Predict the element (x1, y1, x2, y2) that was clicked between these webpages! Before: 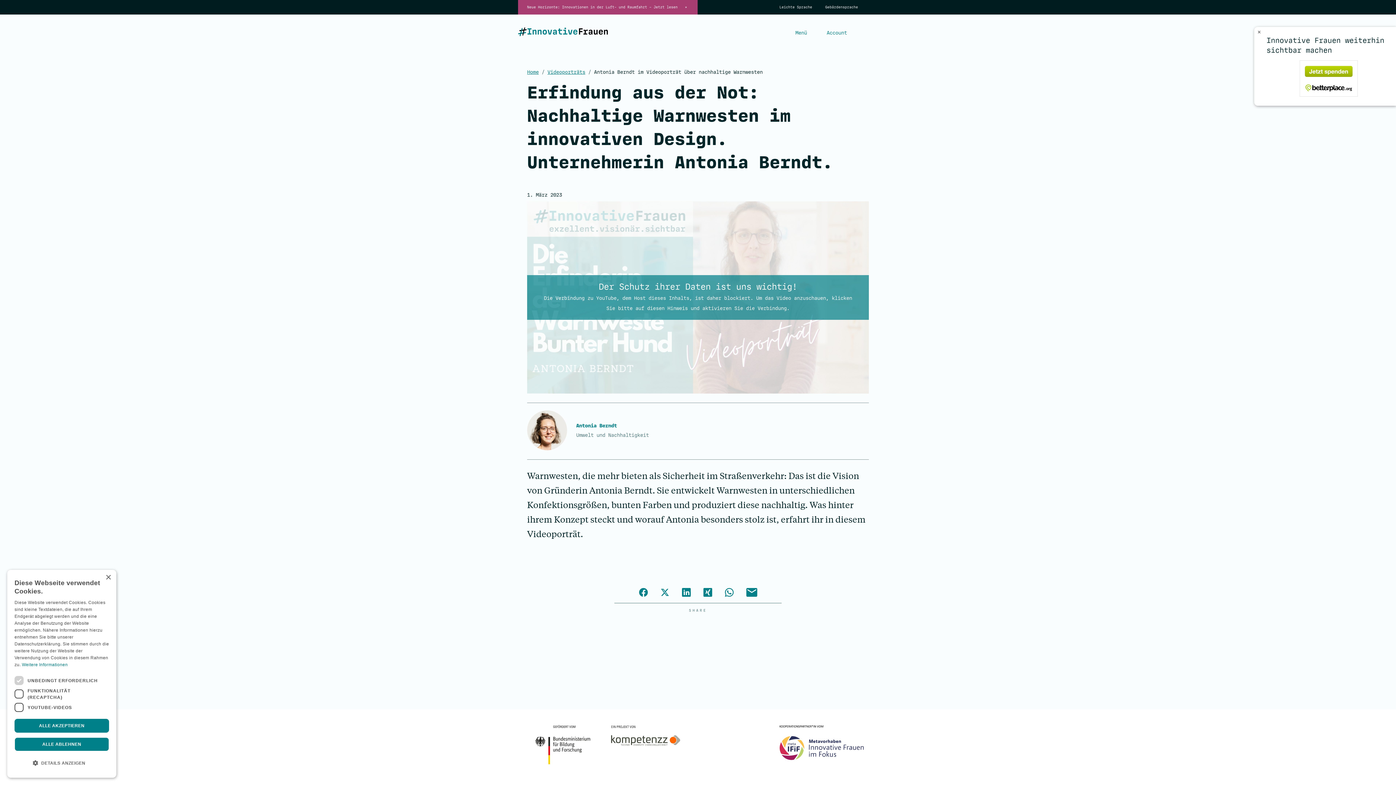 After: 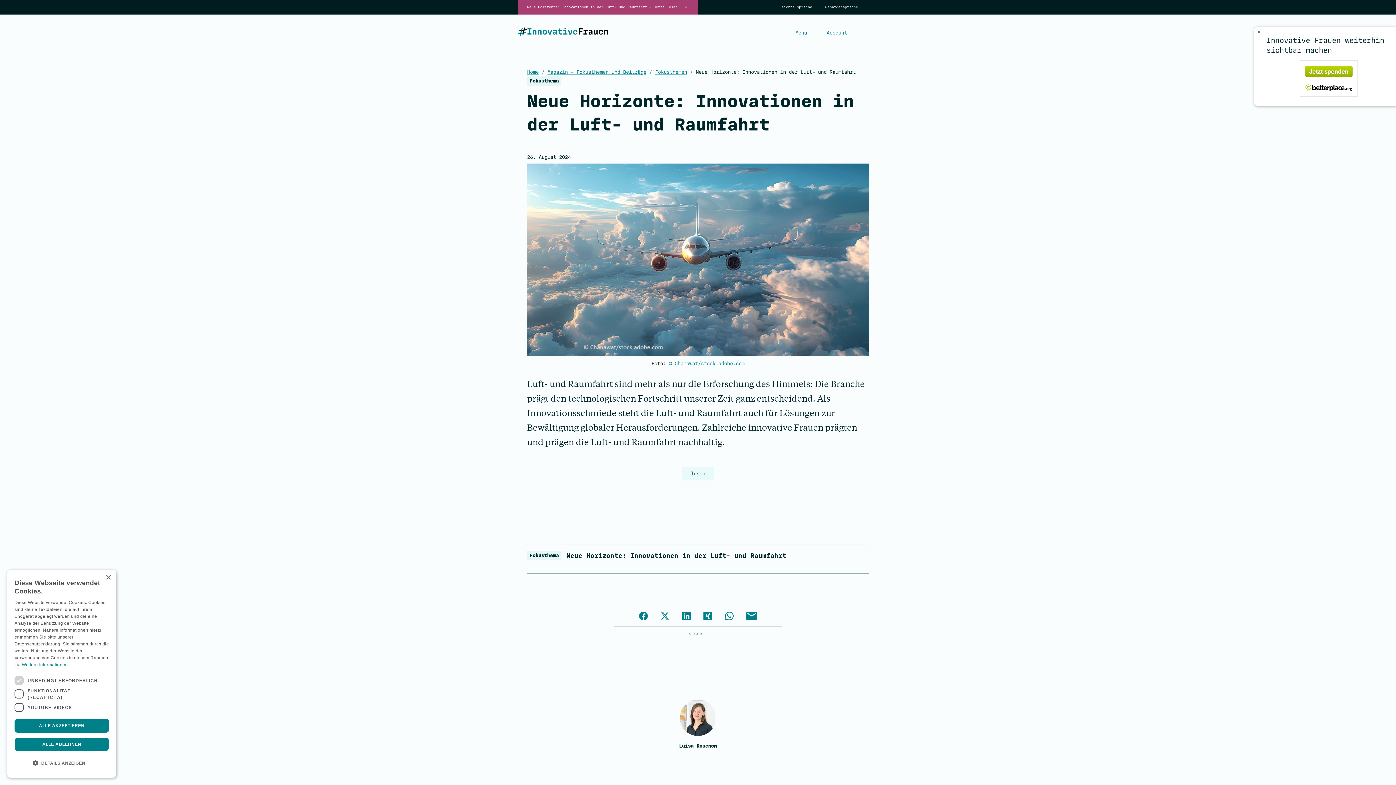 Action: label: Neue Horizonte: Innovationen in der Luft- und Raumfahrt – Jetzt lesen bbox: (527, 5, 677, 9)